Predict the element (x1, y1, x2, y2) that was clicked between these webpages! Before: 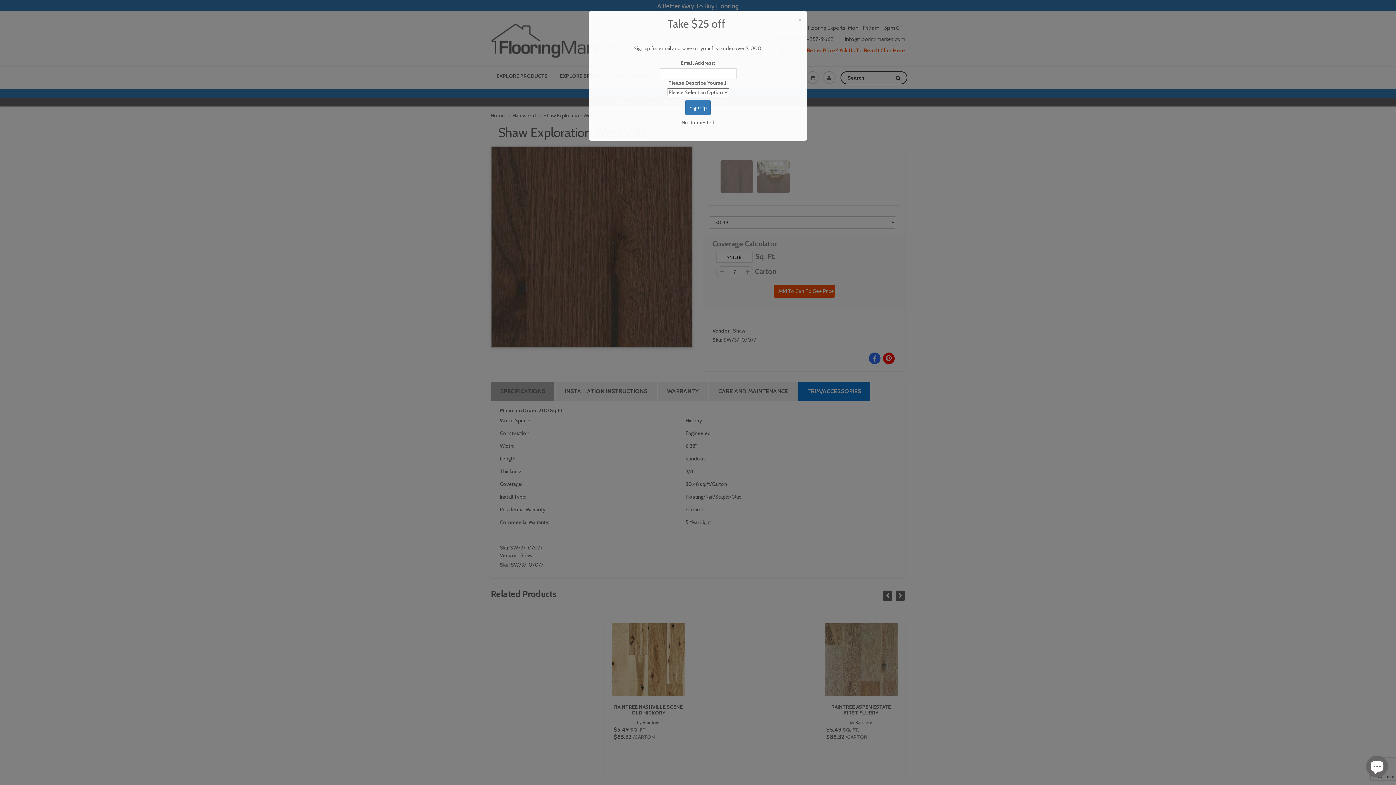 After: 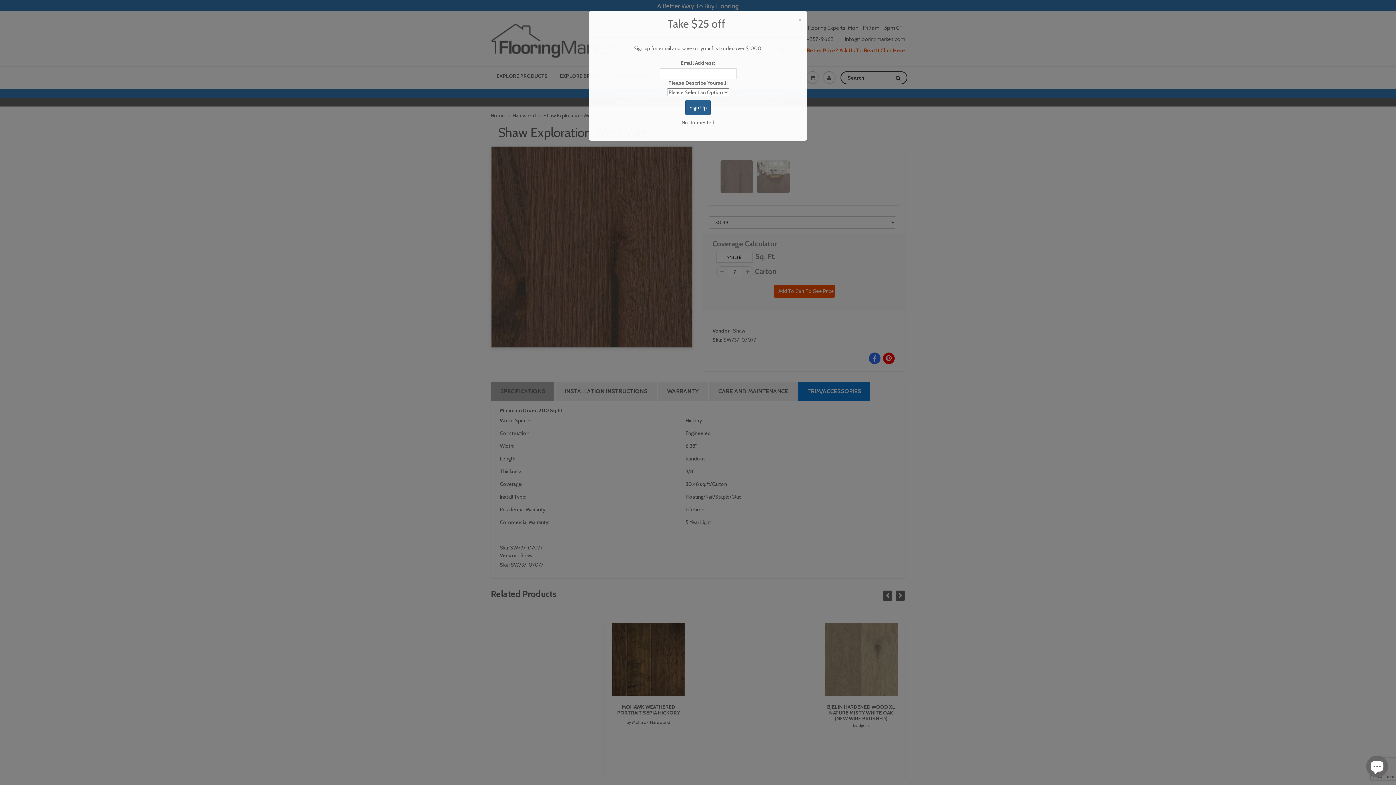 Action: bbox: (685, 87, 710, 103) label: Sign Up